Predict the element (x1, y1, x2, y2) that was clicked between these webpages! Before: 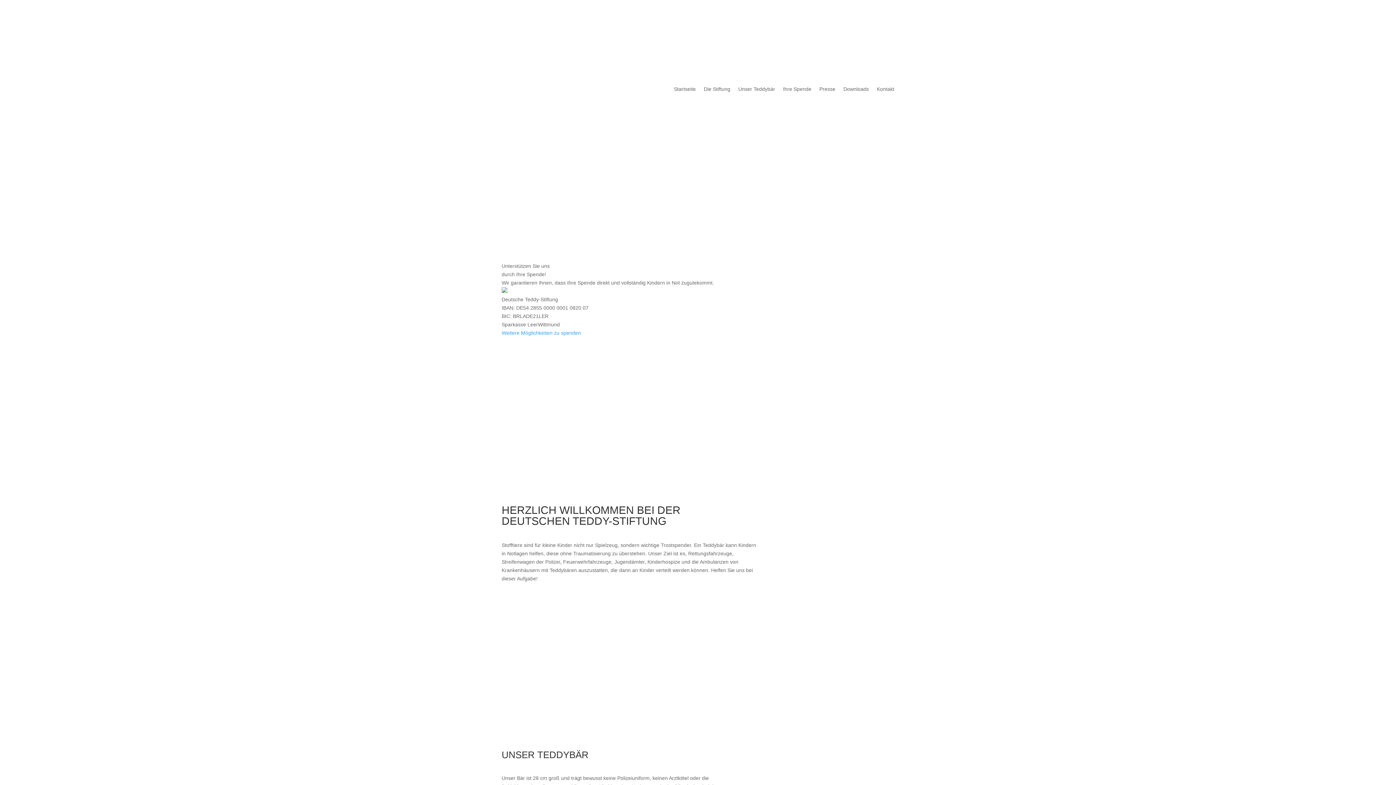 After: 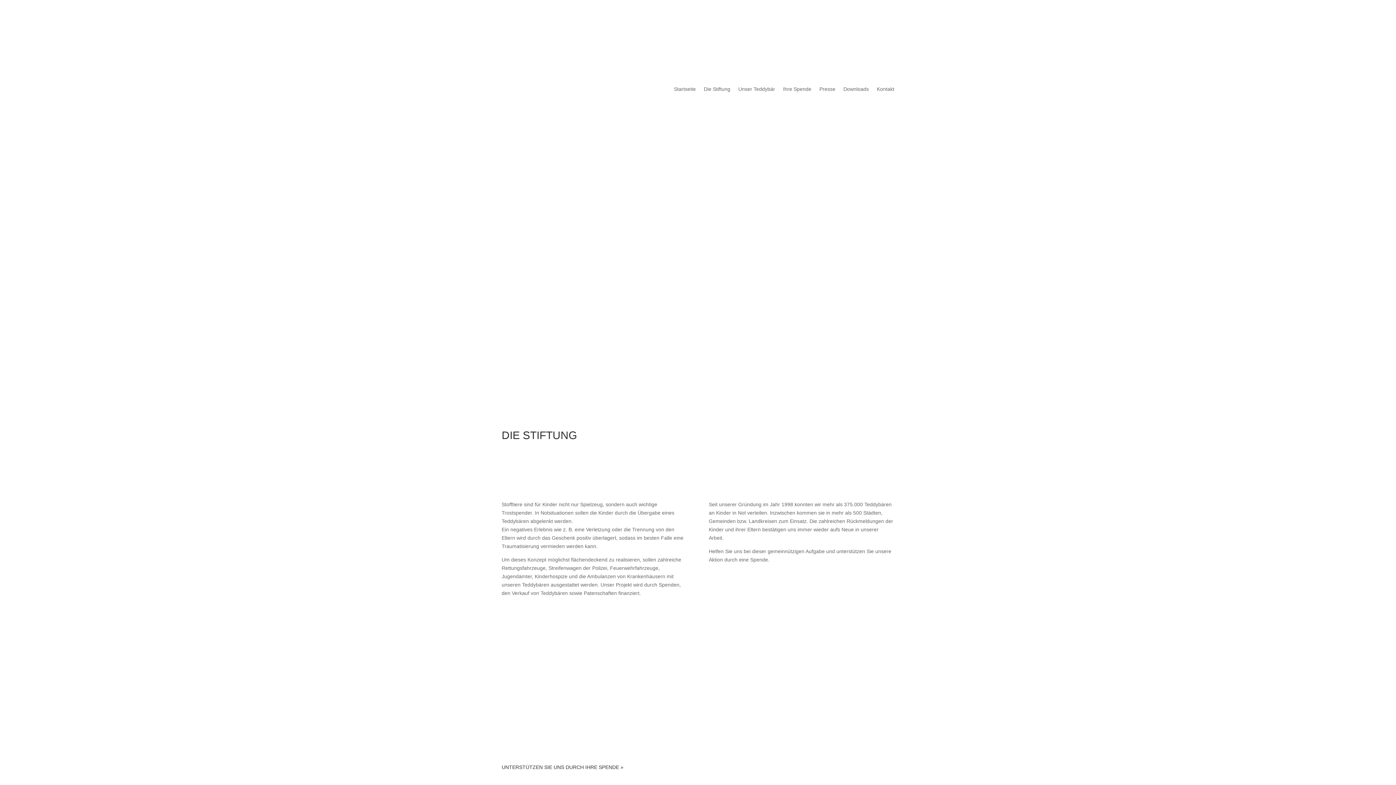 Action: bbox: (703, 86, 730, 94) label: Die Stiftung